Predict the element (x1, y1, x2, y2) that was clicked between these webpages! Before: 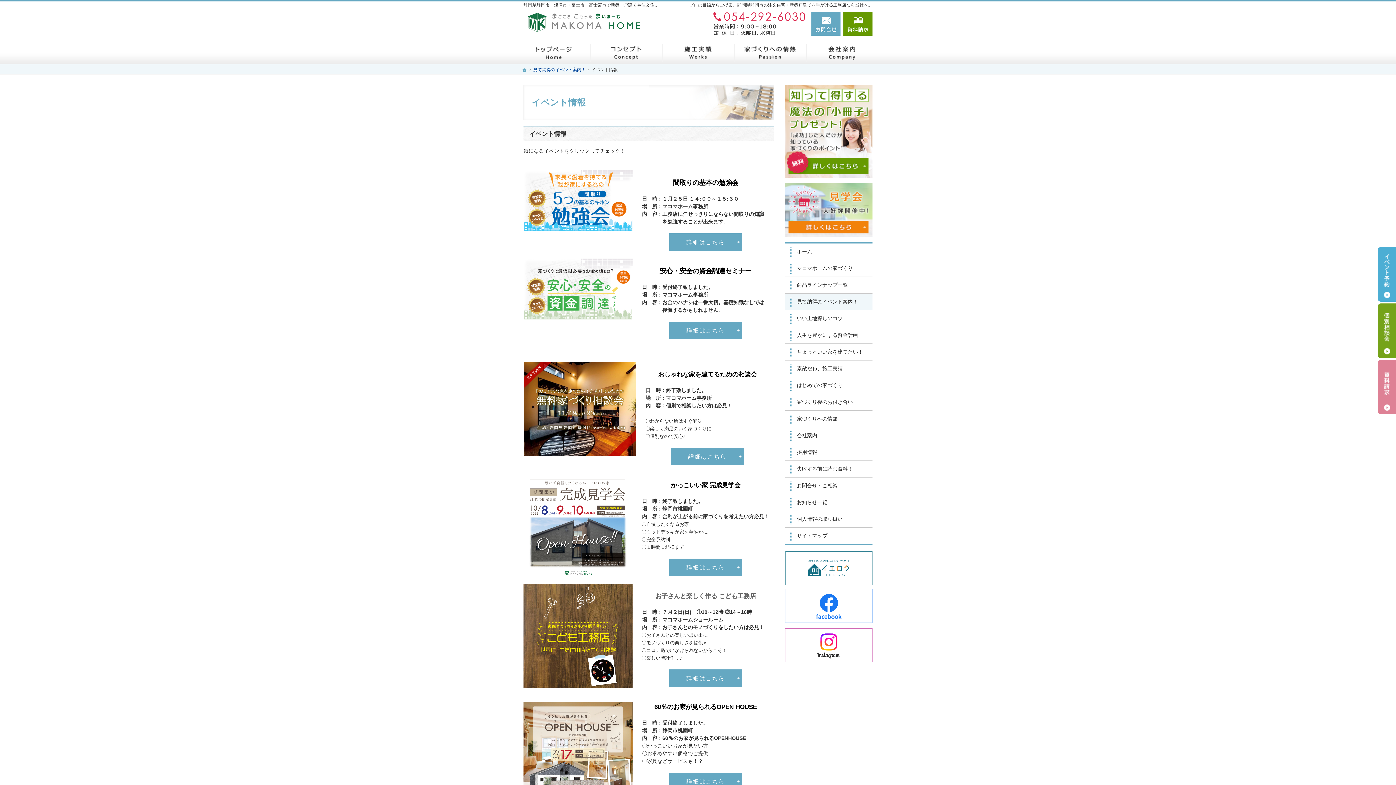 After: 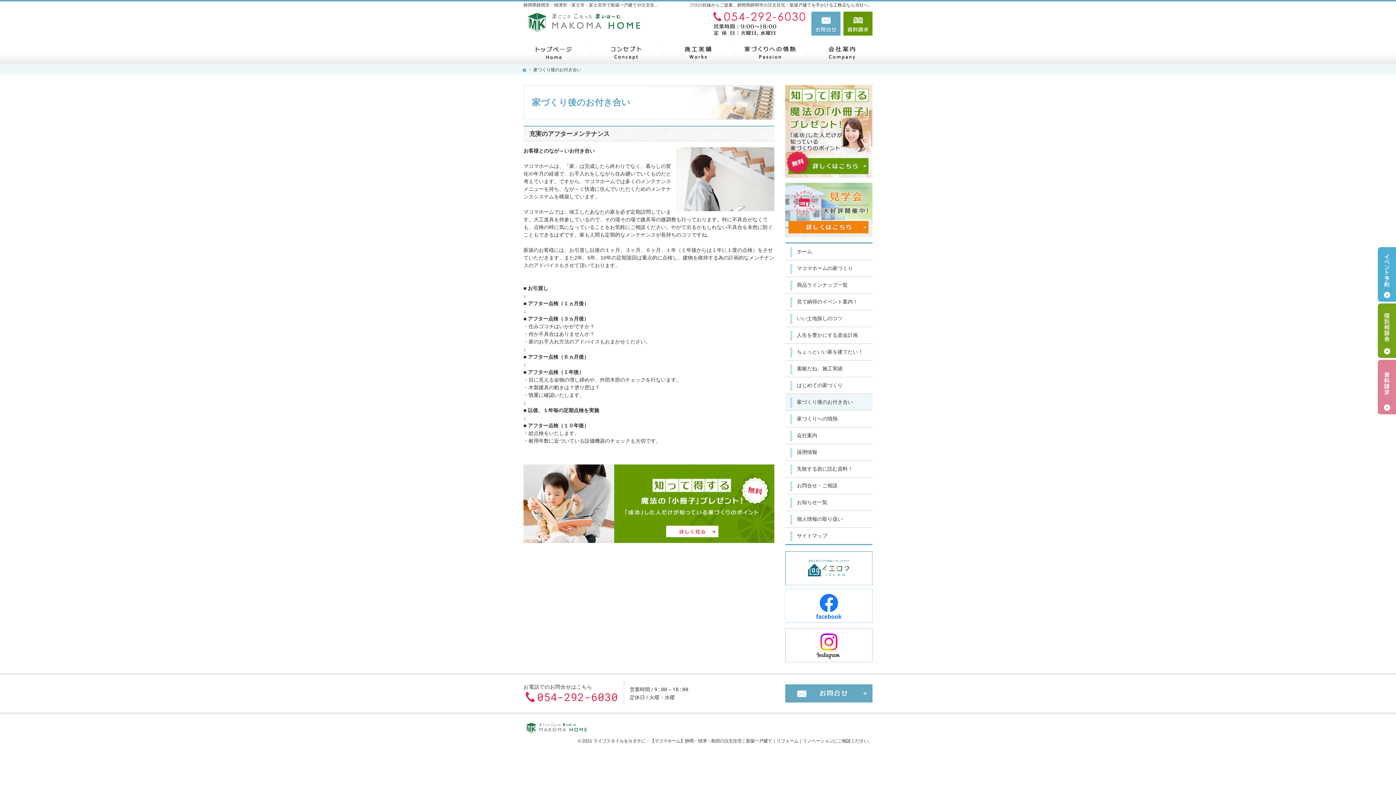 Action: bbox: (785, 394, 872, 410) label: 家づくり後のお付き合い